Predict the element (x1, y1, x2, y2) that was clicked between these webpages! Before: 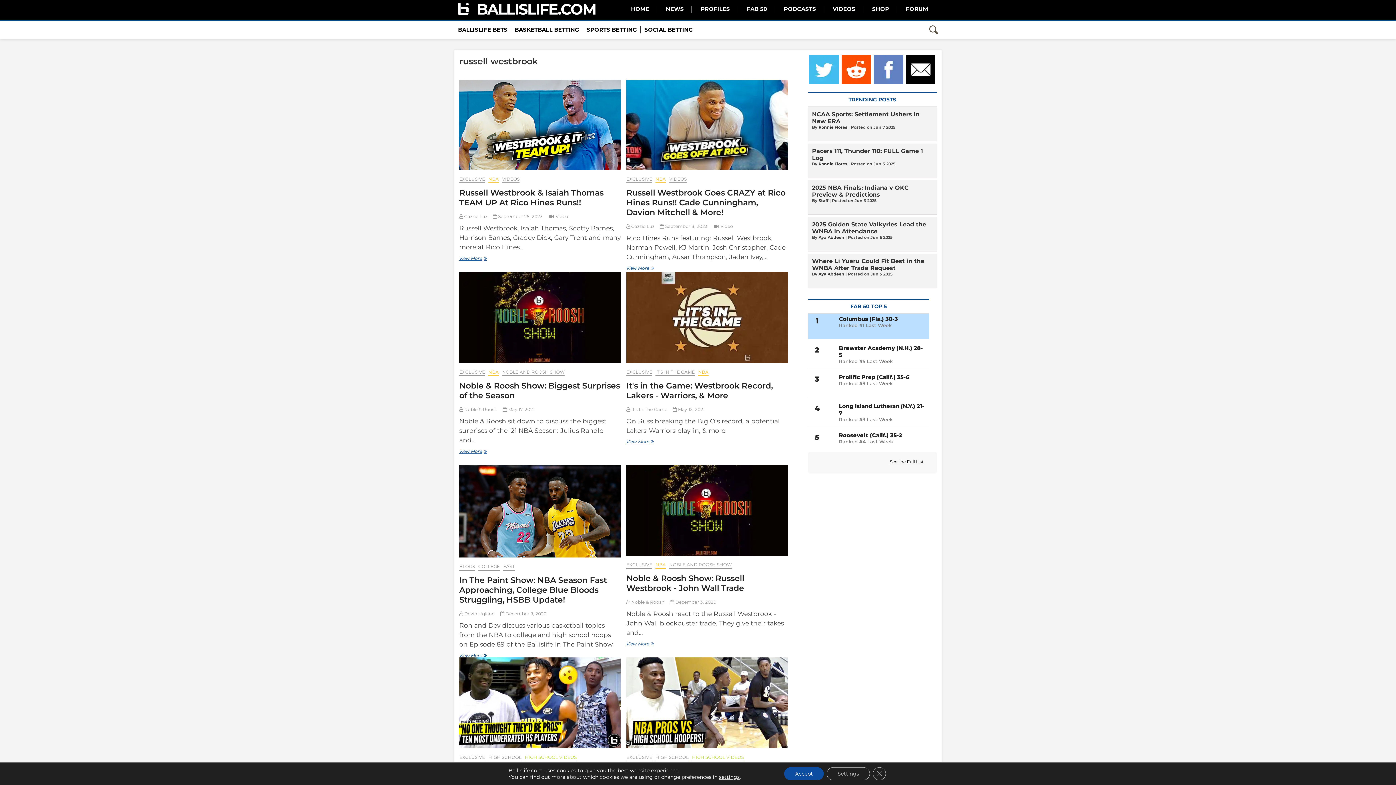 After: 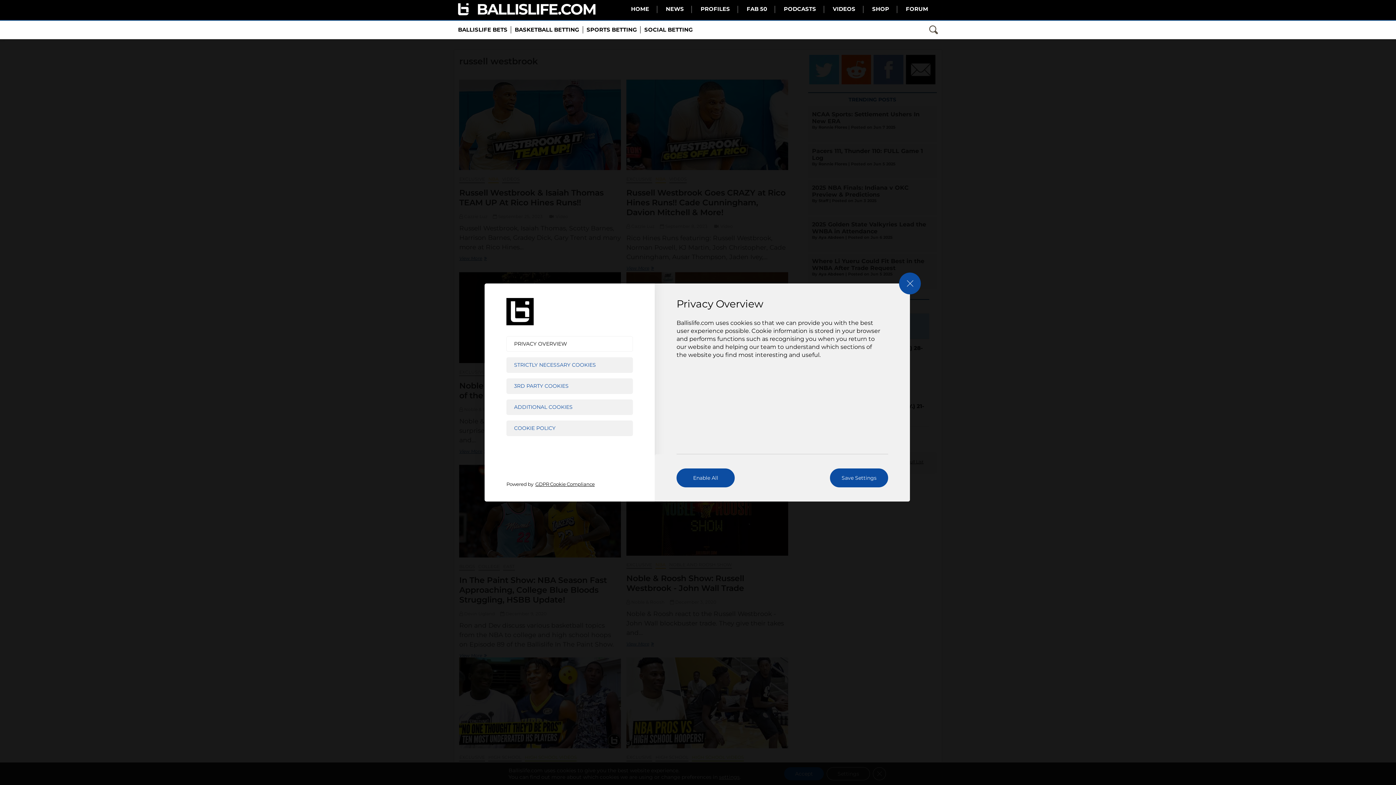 Action: label: Settings bbox: (826, 767, 870, 780)